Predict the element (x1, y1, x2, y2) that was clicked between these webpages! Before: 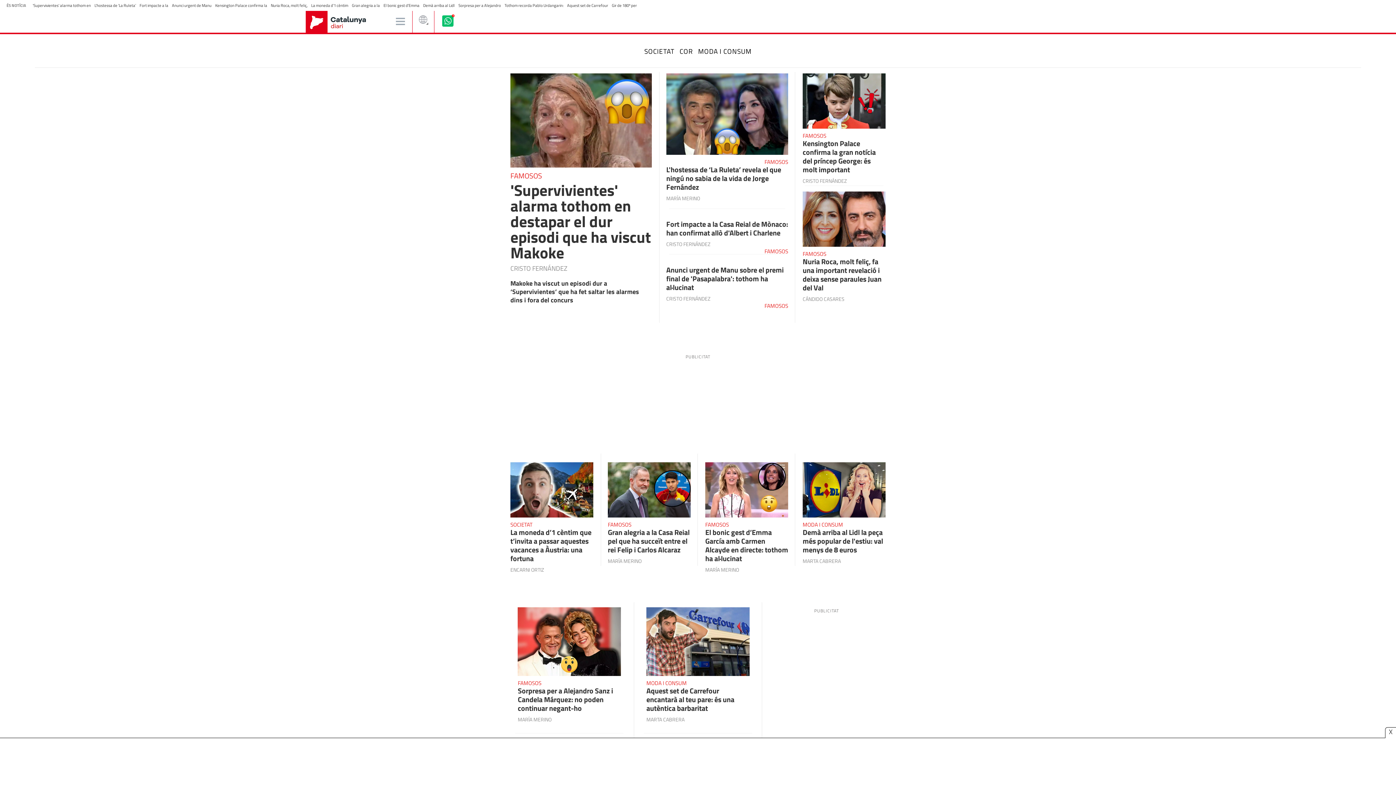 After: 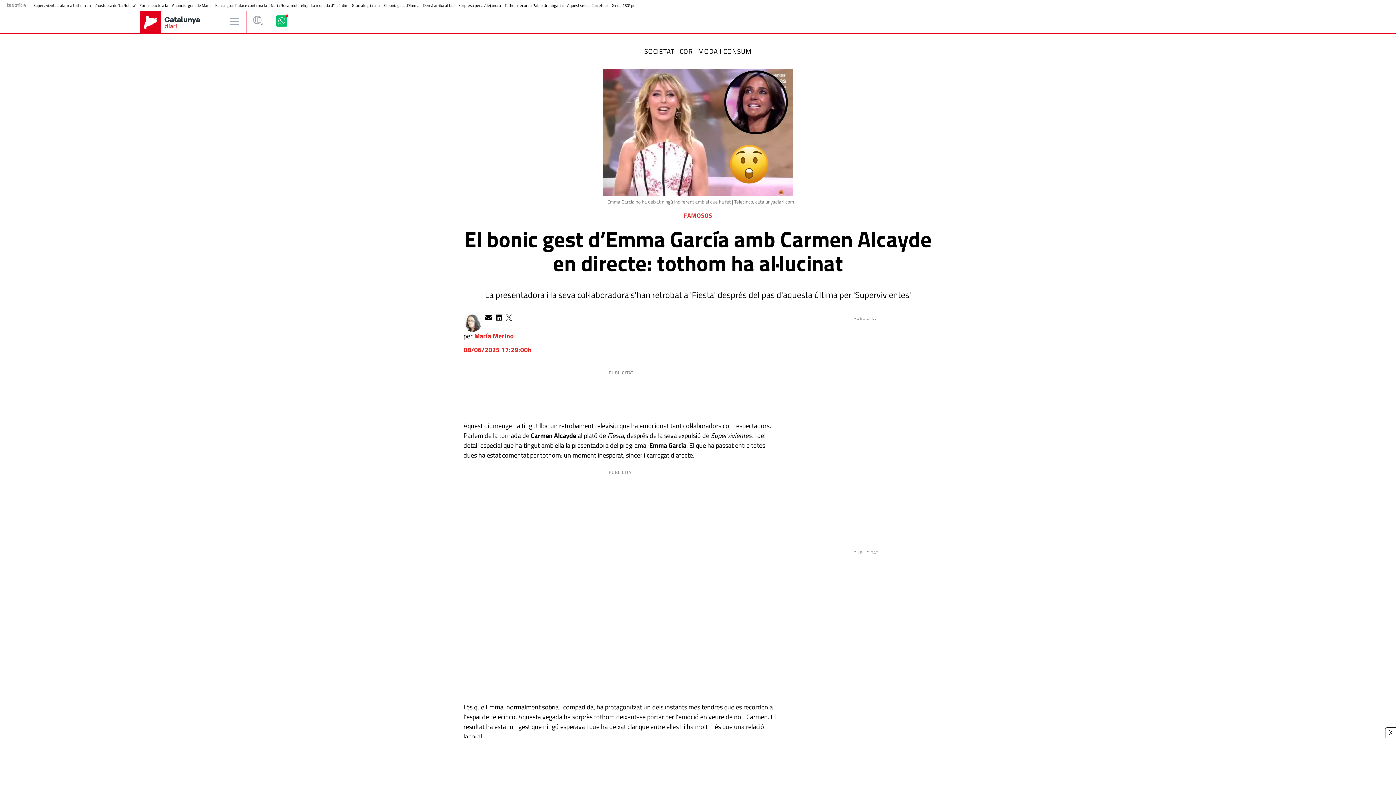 Action: label: El bonic gest d’Emma García amb Carmen Alcayde en directe: tothom ha al·lucinat bbox: (705, 528, 788, 563)